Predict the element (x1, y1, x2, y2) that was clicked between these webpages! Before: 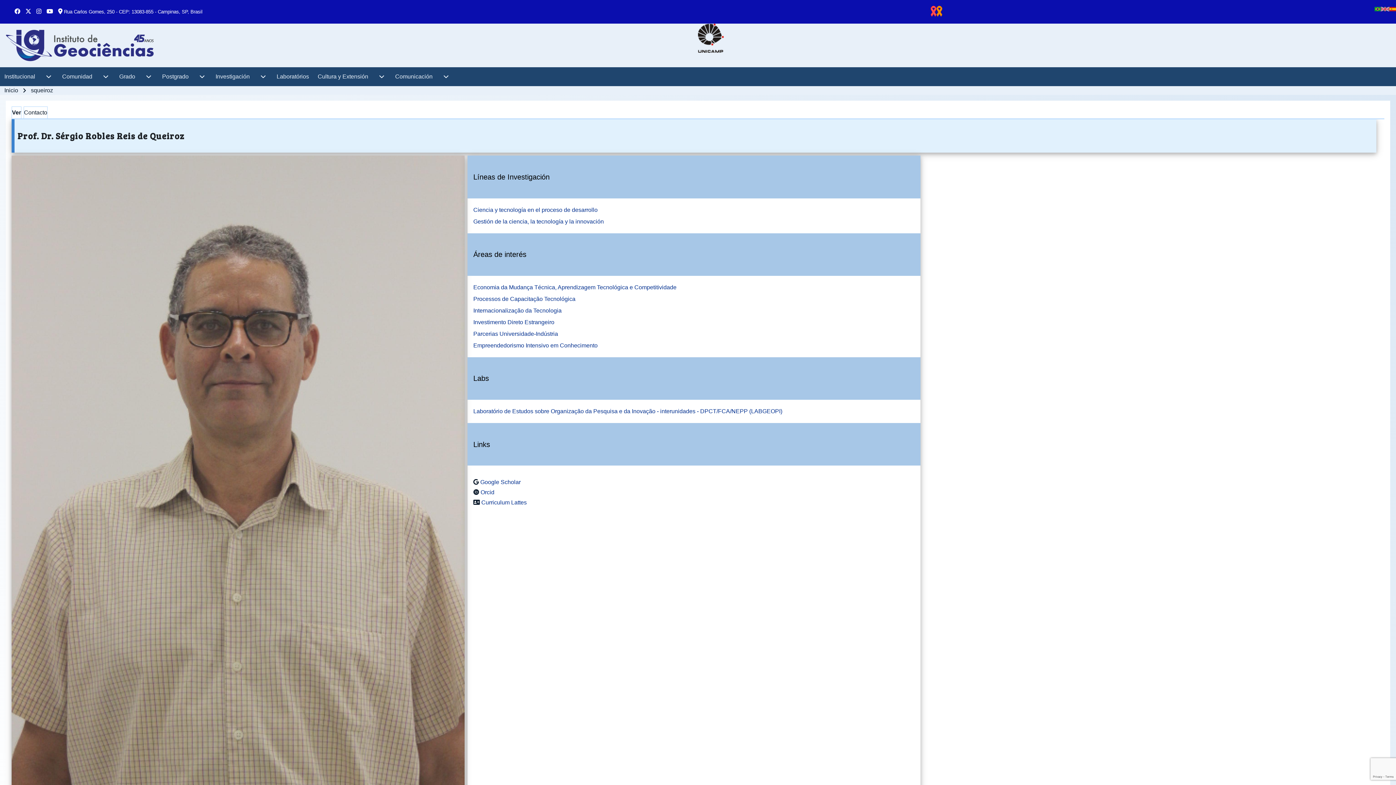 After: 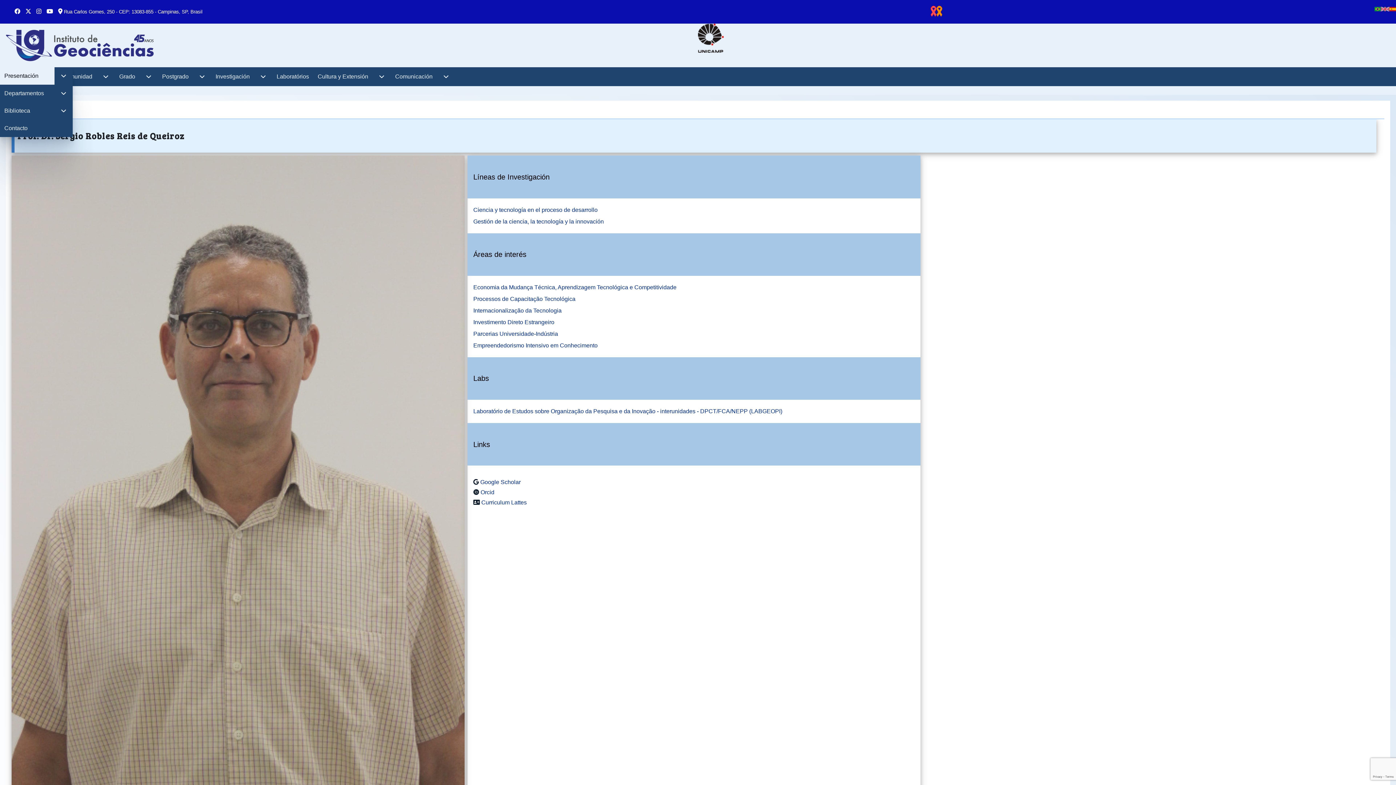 Action: label: Institucional sub-navegación bbox: (39, 67, 57, 86)